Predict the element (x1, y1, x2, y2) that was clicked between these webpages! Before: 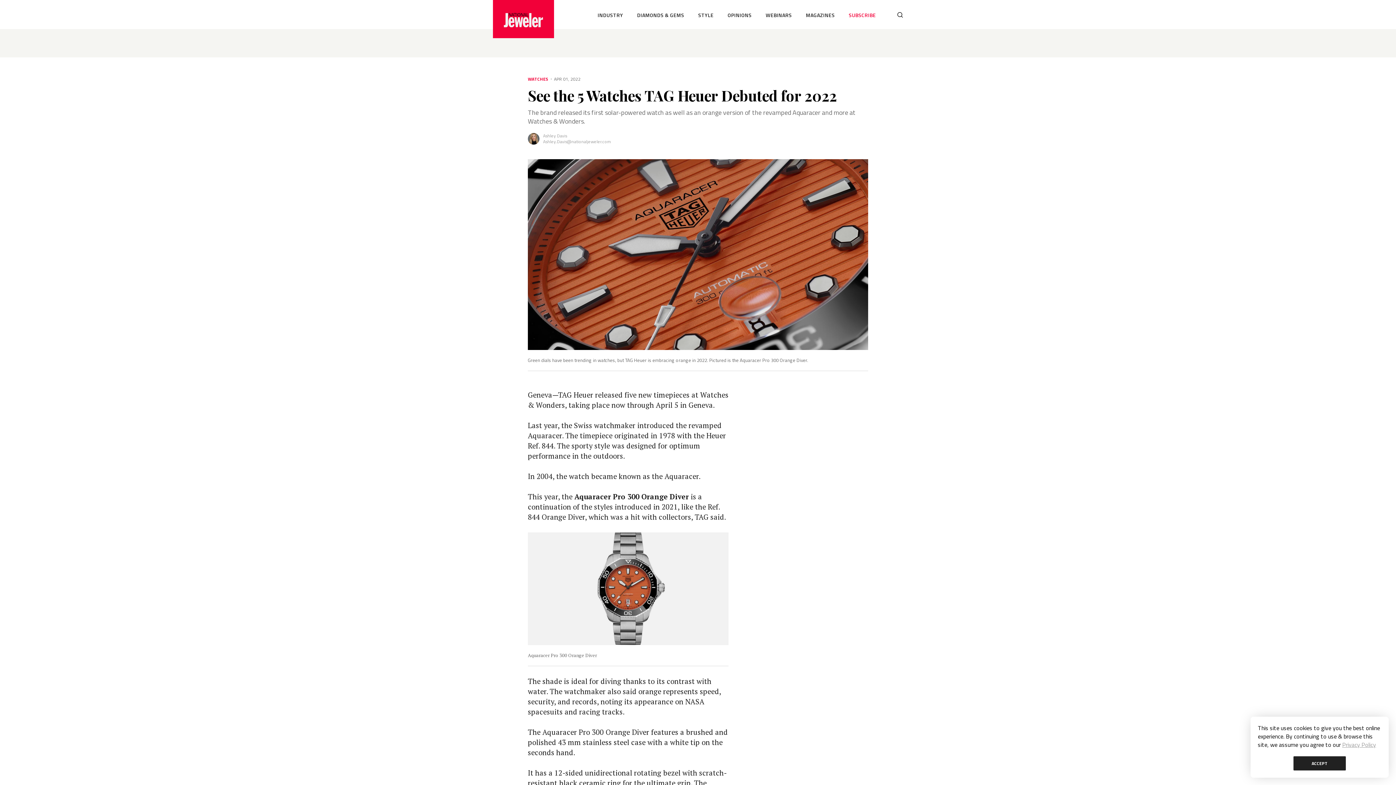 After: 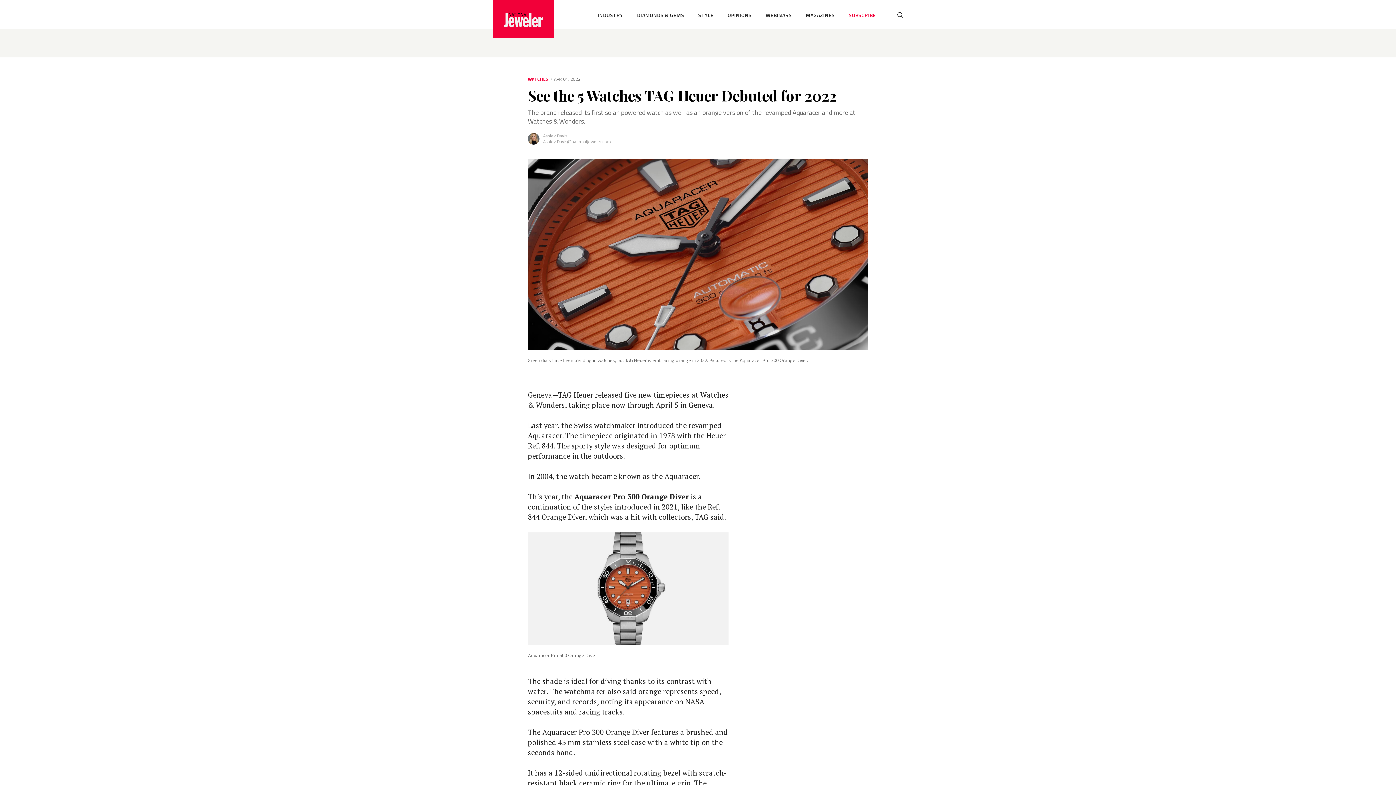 Action: label: ACCEPT bbox: (1293, 756, 1346, 770)